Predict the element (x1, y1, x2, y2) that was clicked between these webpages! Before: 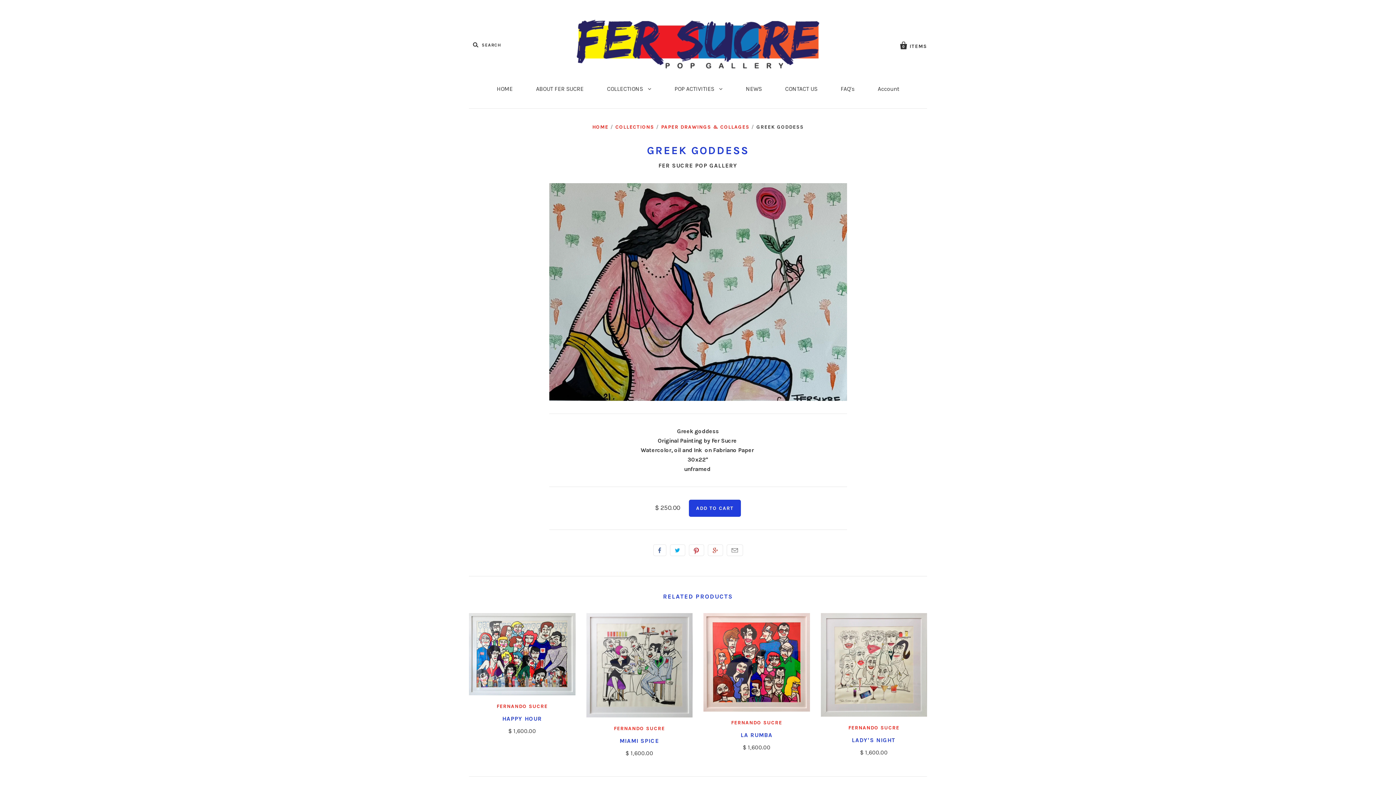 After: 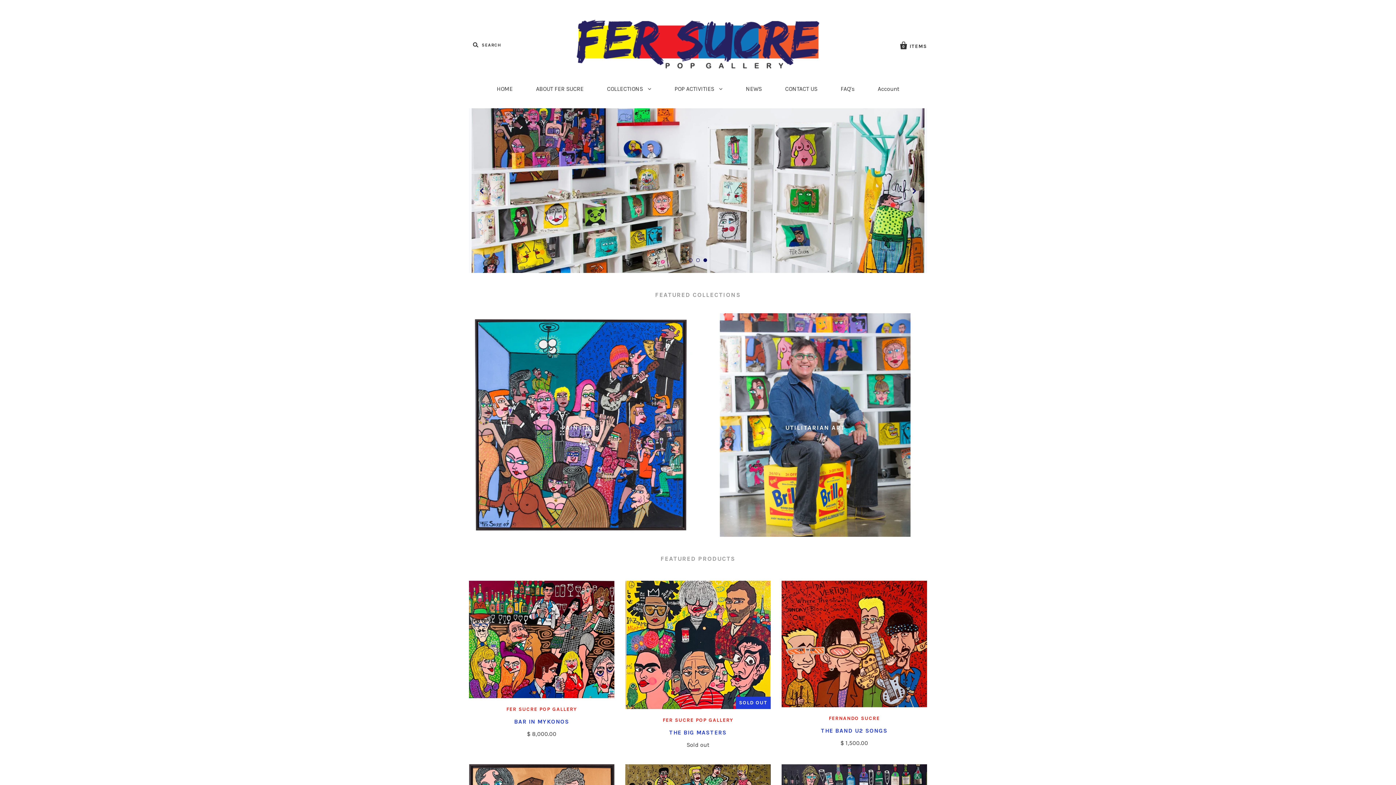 Action: bbox: (576, 19, 819, 68)